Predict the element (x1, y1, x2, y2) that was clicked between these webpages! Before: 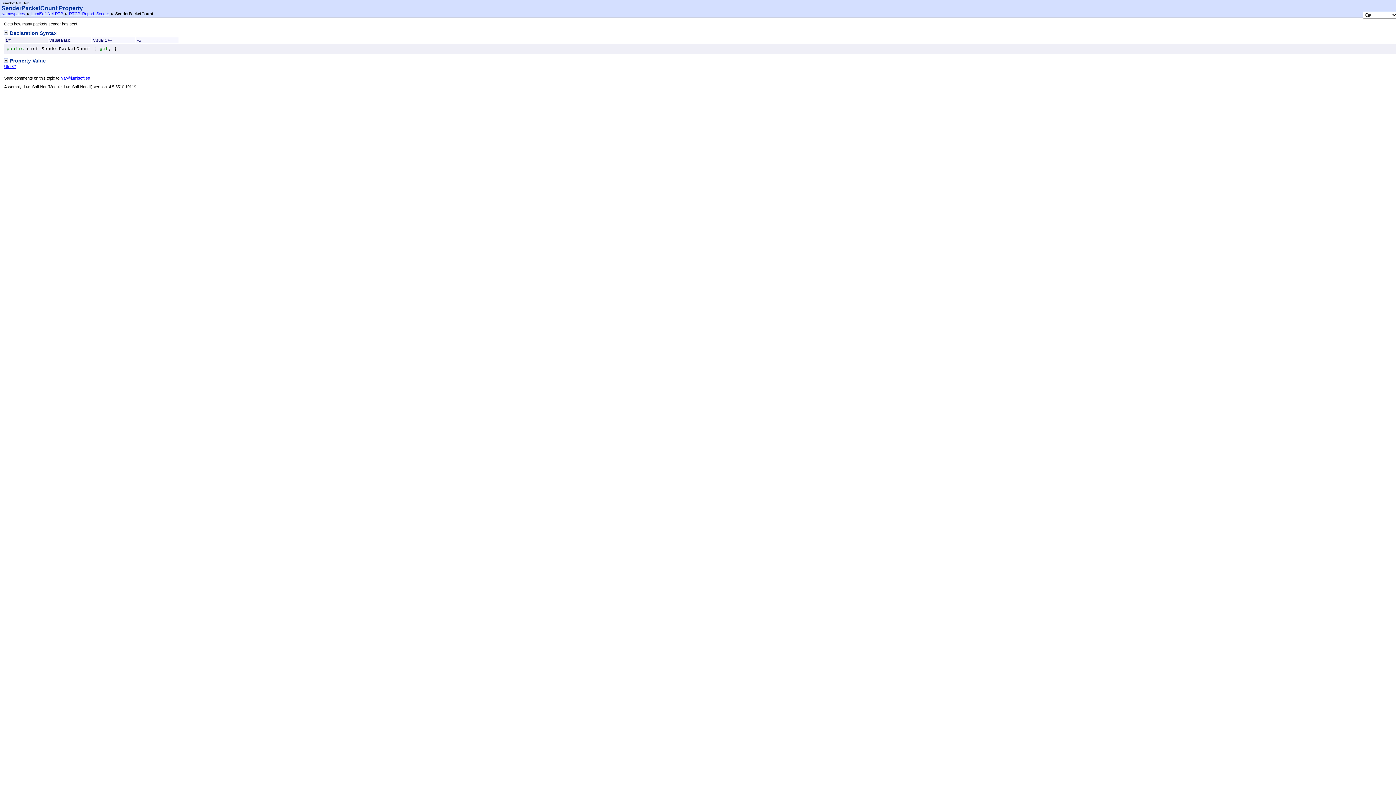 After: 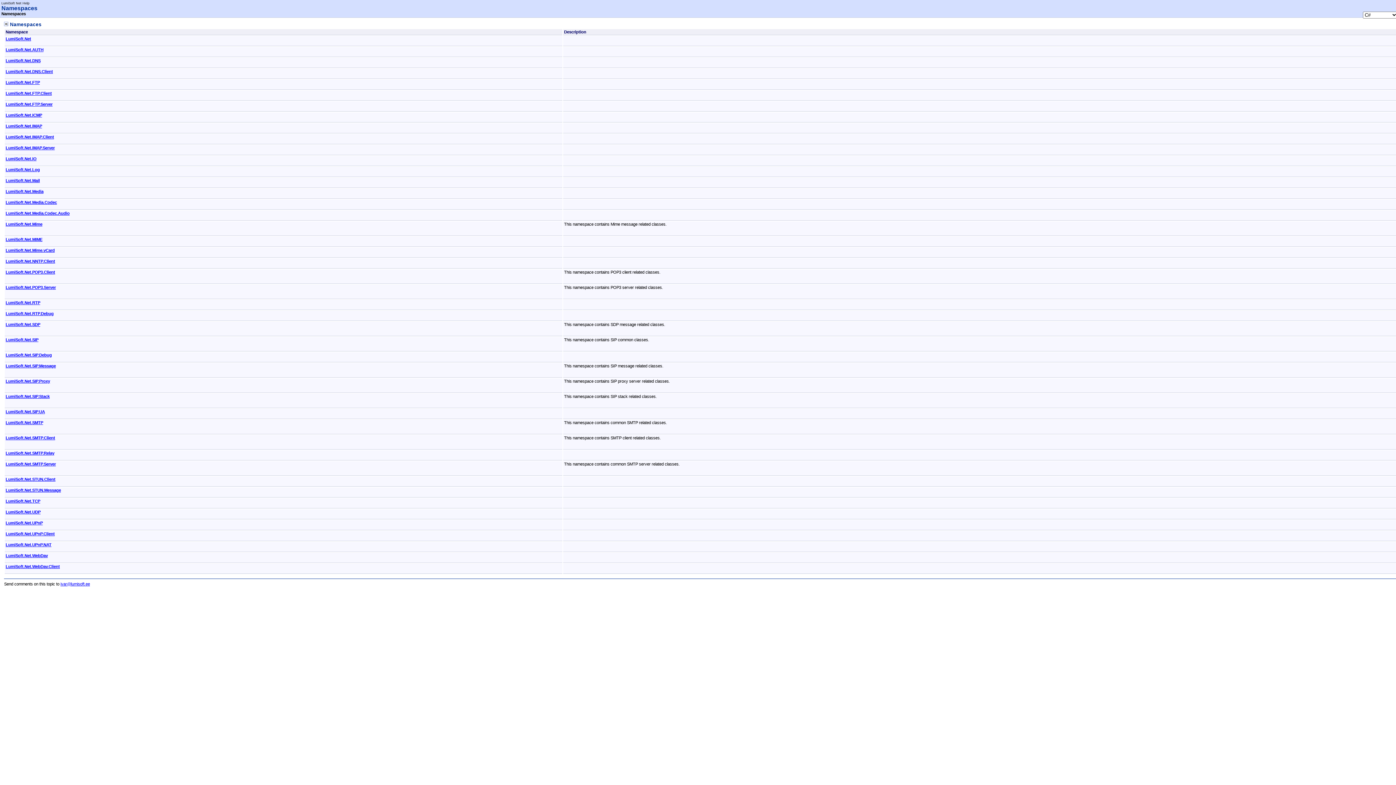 Action: label: Namespaces bbox: (1, 11, 25, 16)